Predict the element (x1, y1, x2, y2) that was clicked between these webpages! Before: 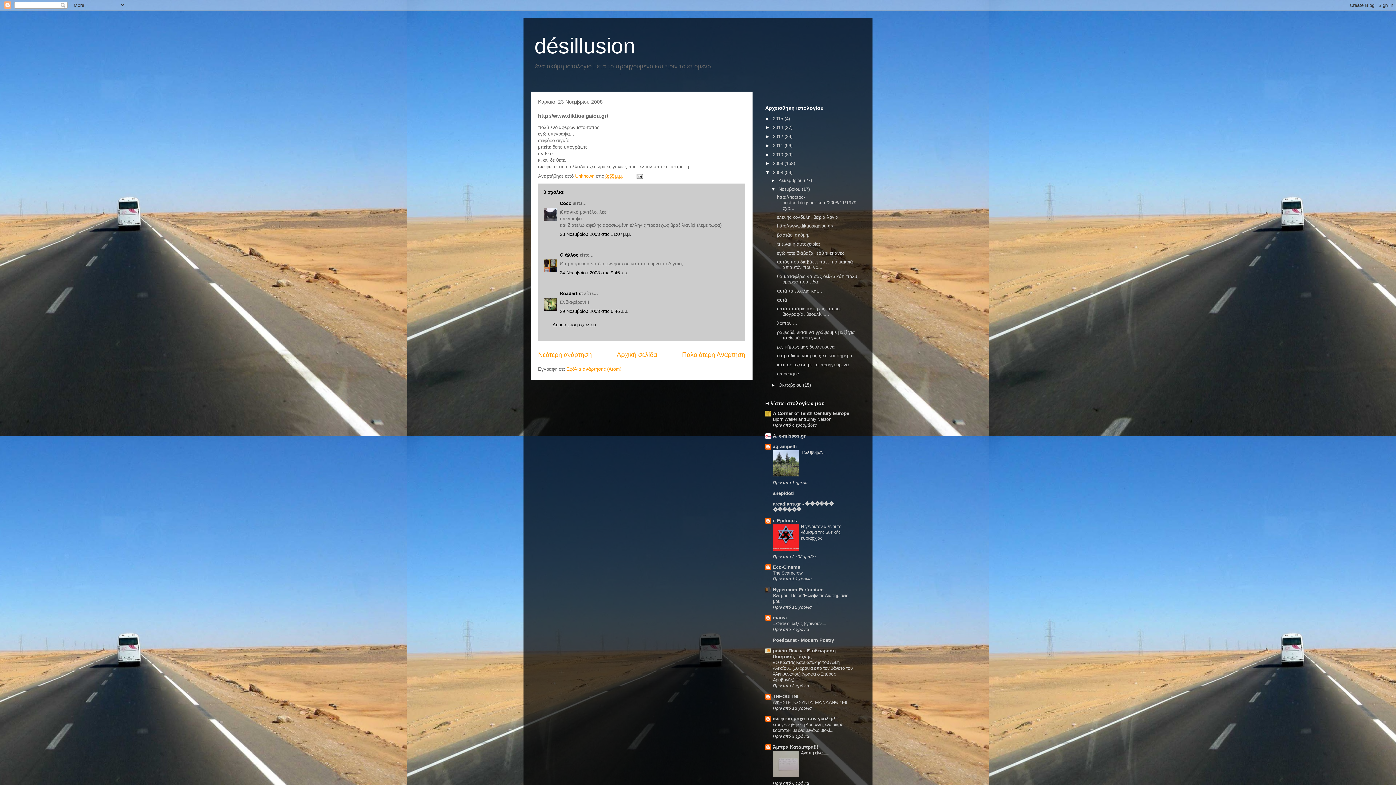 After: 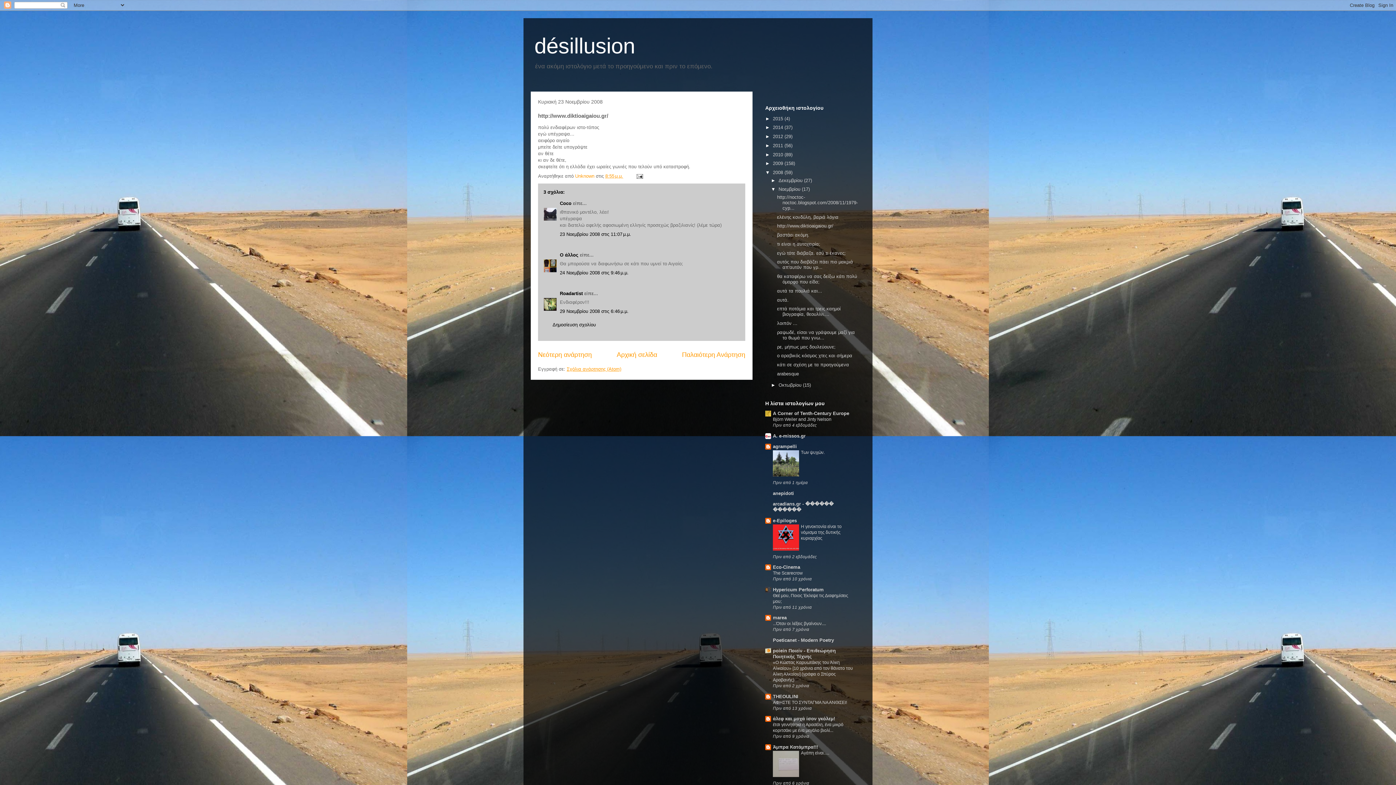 Action: bbox: (566, 366, 621, 371) label: Σχόλια ανάρτησης (Atom)